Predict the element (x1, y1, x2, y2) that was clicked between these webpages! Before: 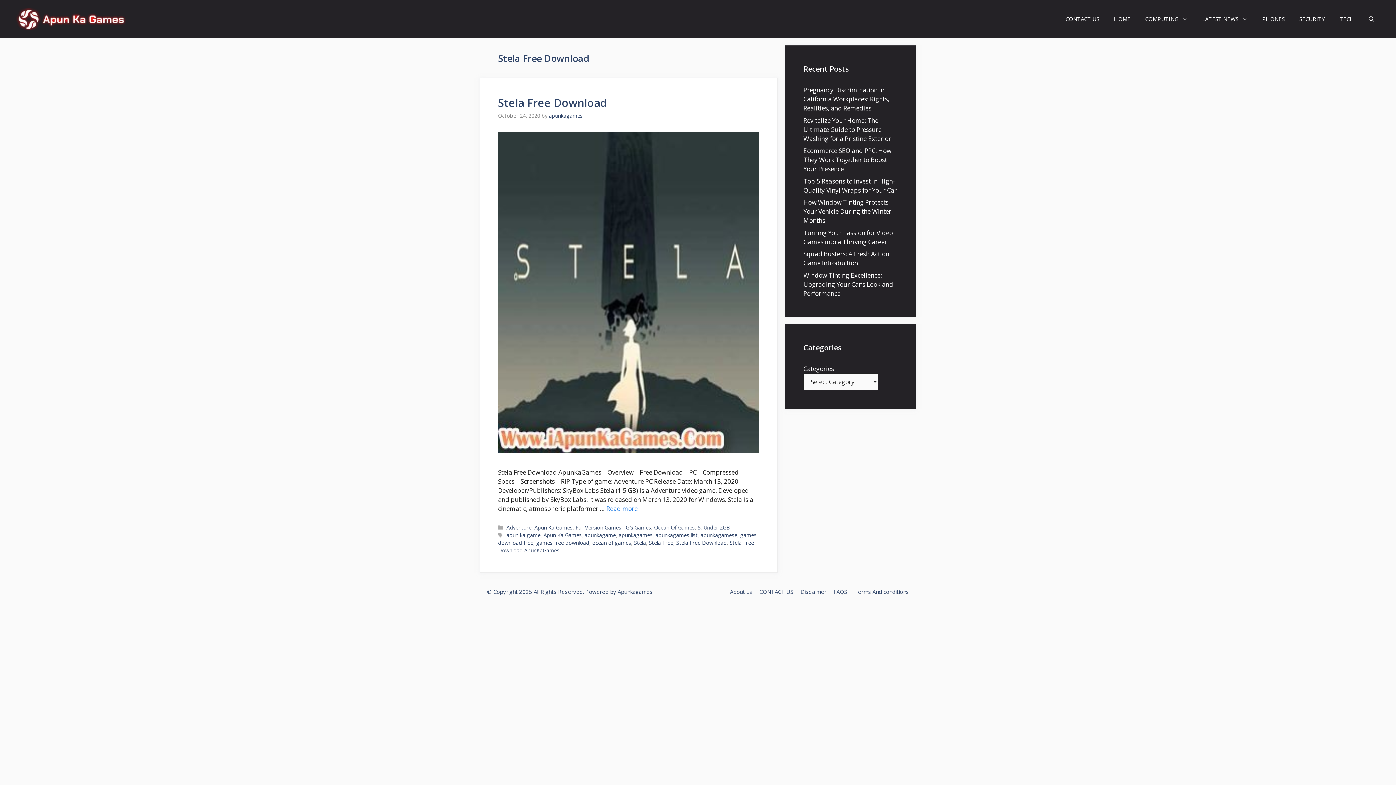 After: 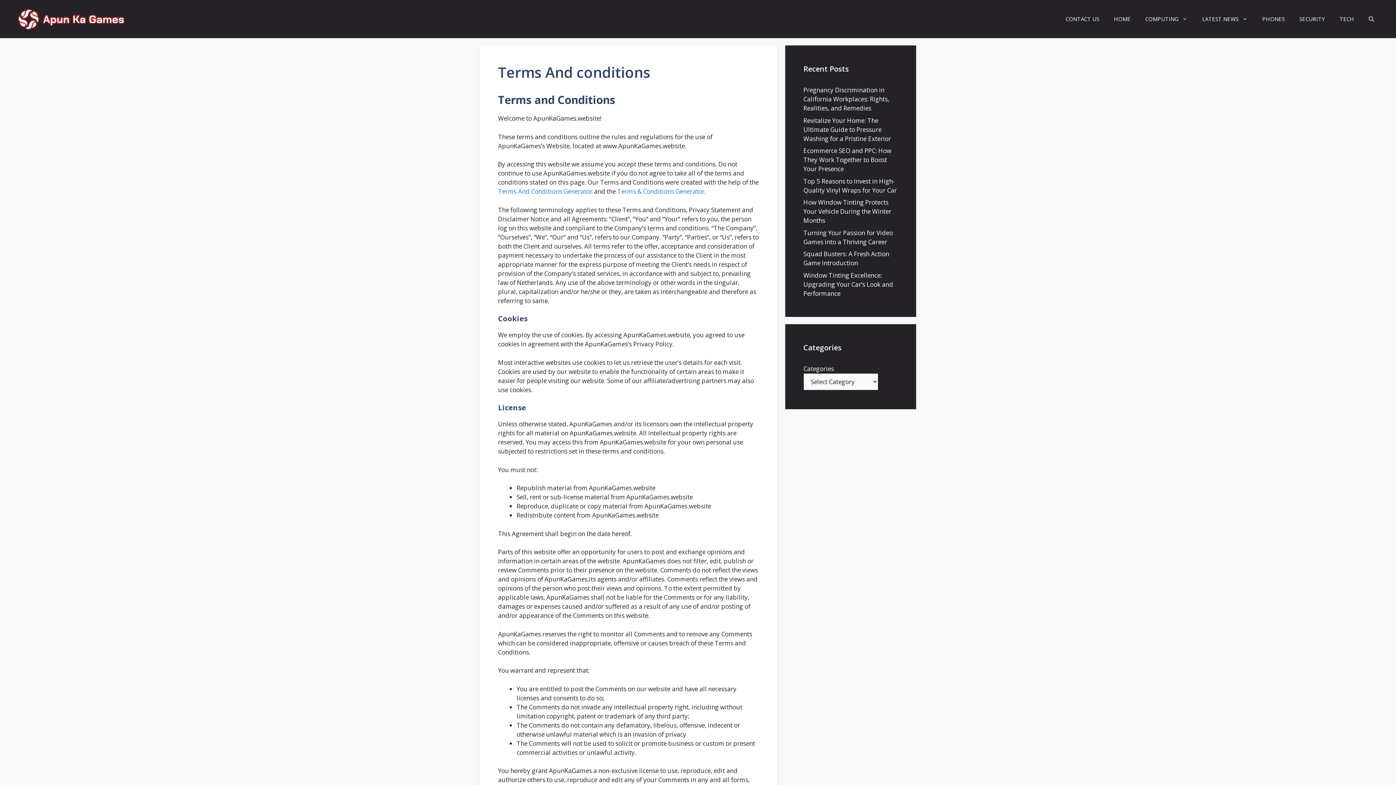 Action: bbox: (854, 588, 909, 595) label: Terms And conditions